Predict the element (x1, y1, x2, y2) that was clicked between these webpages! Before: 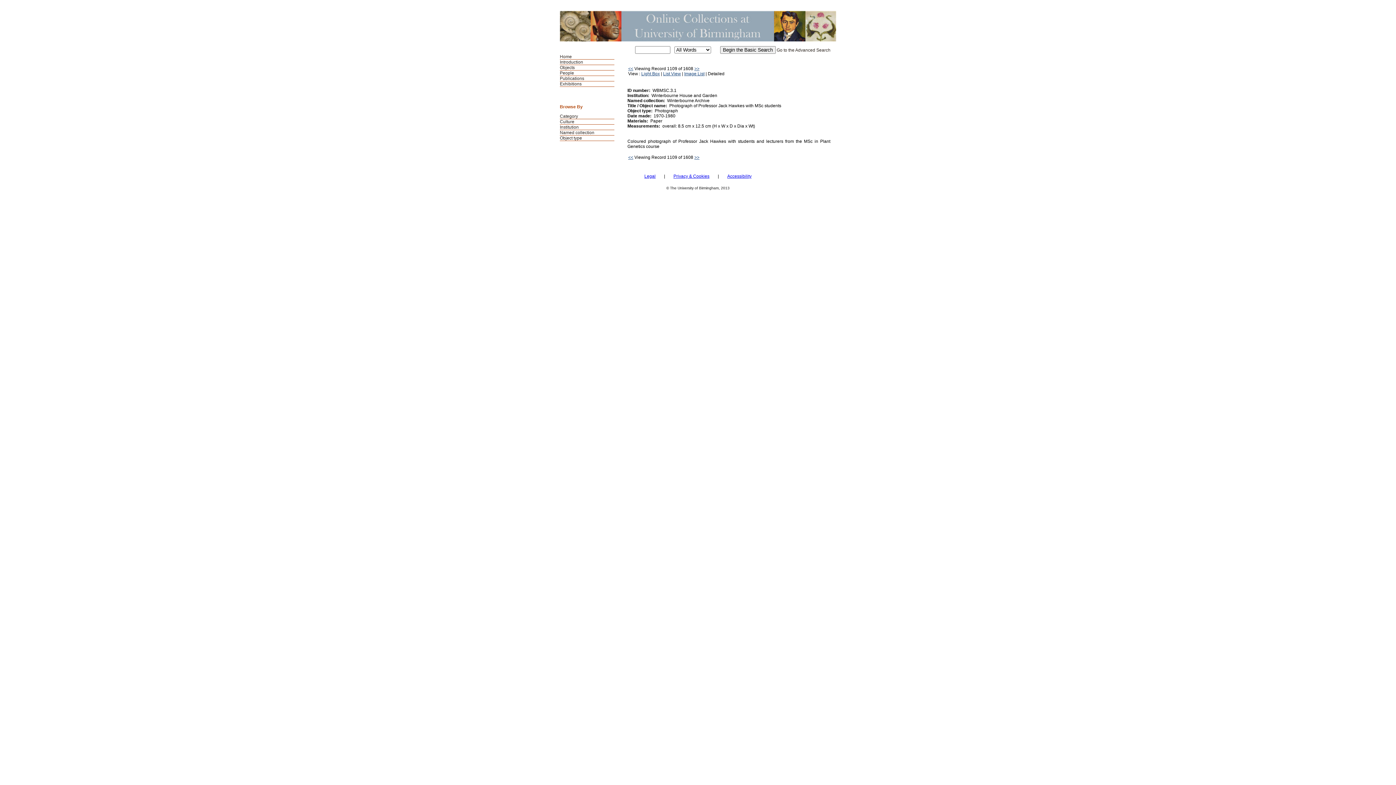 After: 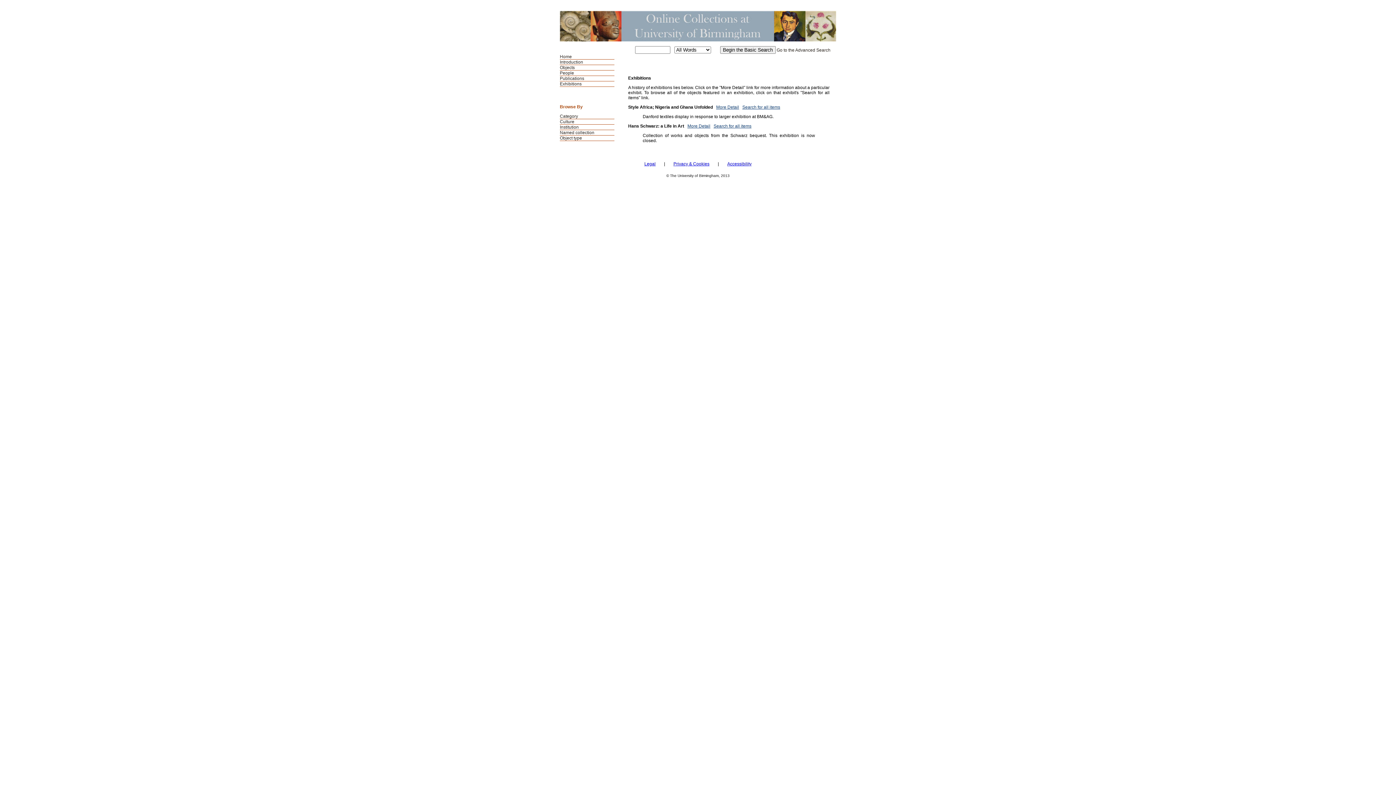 Action: bbox: (560, 81, 581, 86) label: Exhibitions